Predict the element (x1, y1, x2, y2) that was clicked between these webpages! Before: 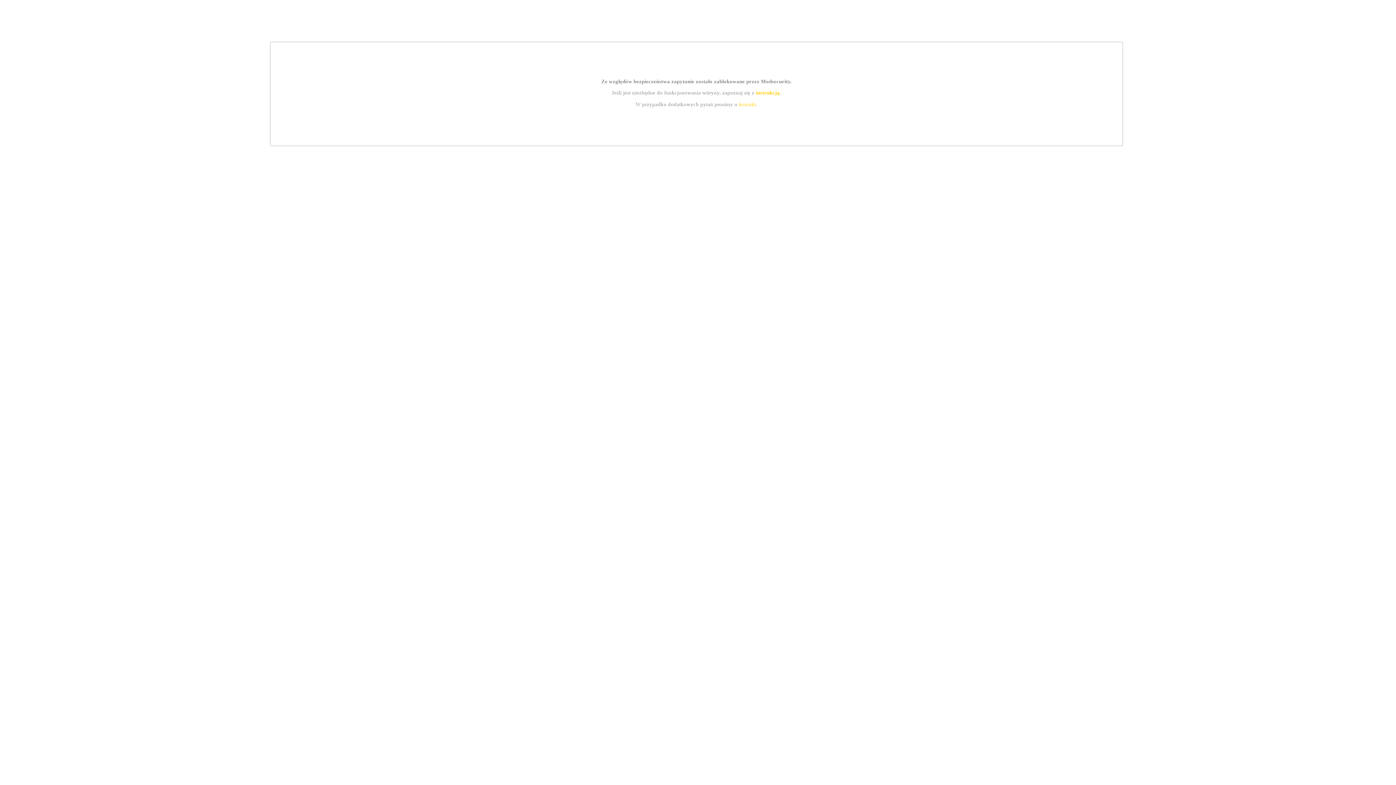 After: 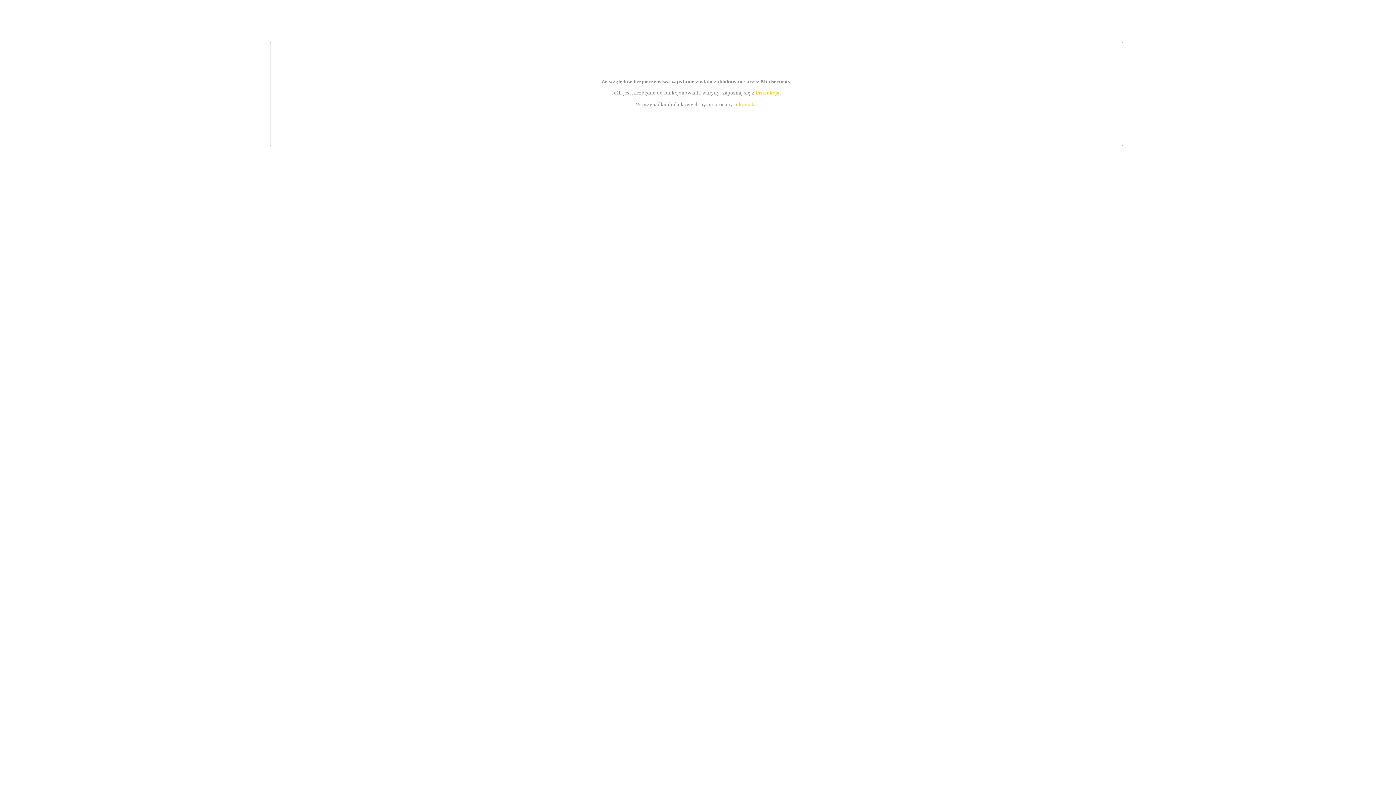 Action: bbox: (739, 101, 756, 107) label: kontakt